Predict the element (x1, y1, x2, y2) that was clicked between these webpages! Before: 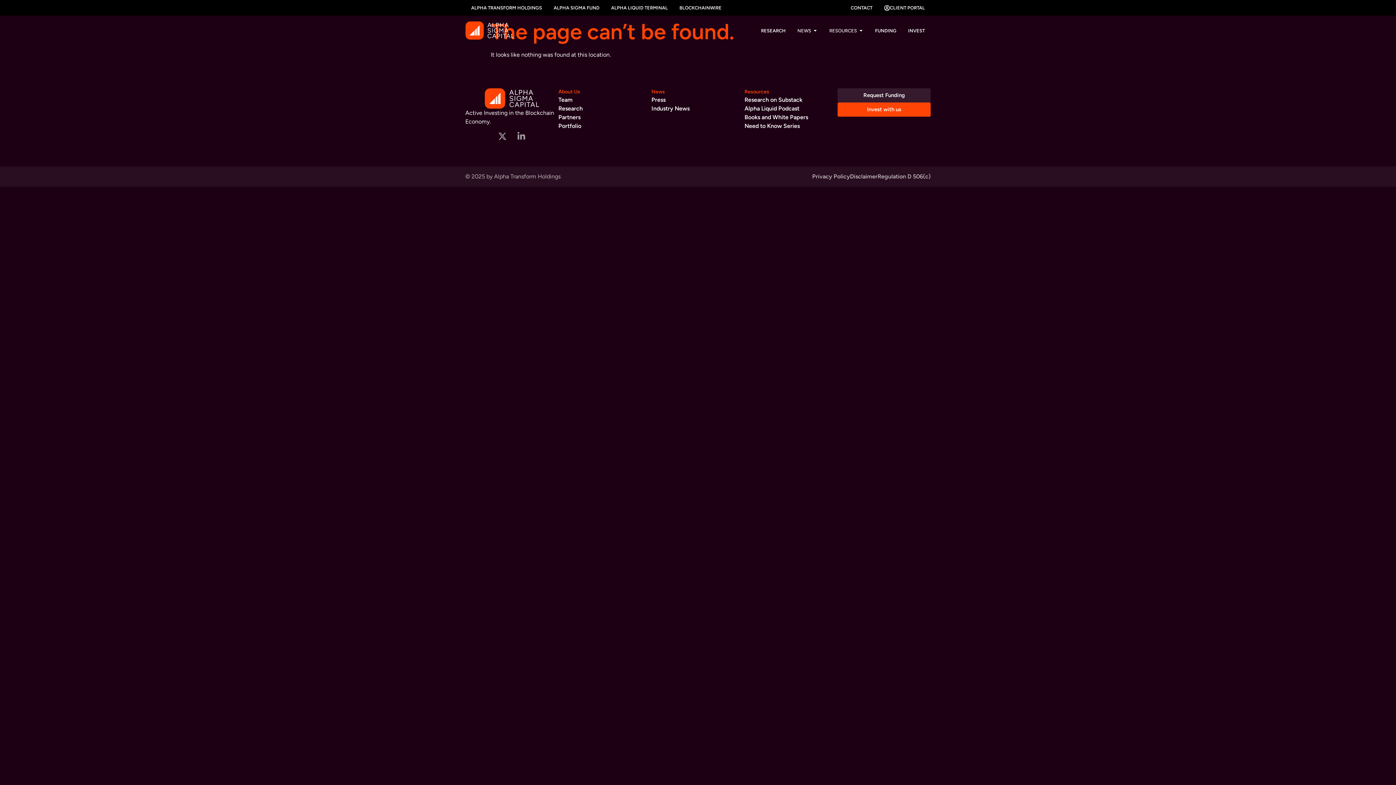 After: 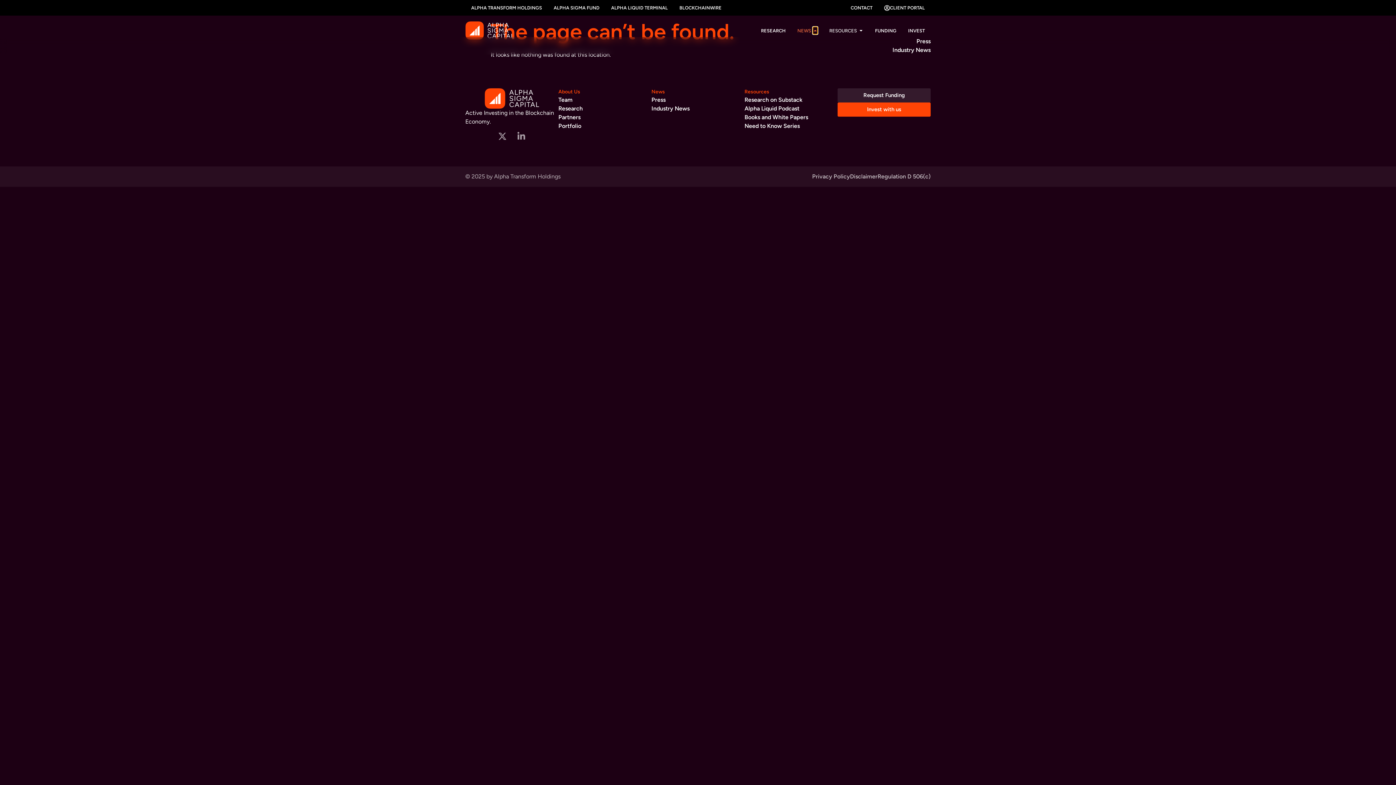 Action: bbox: (813, 27, 817, 34) label: Open News